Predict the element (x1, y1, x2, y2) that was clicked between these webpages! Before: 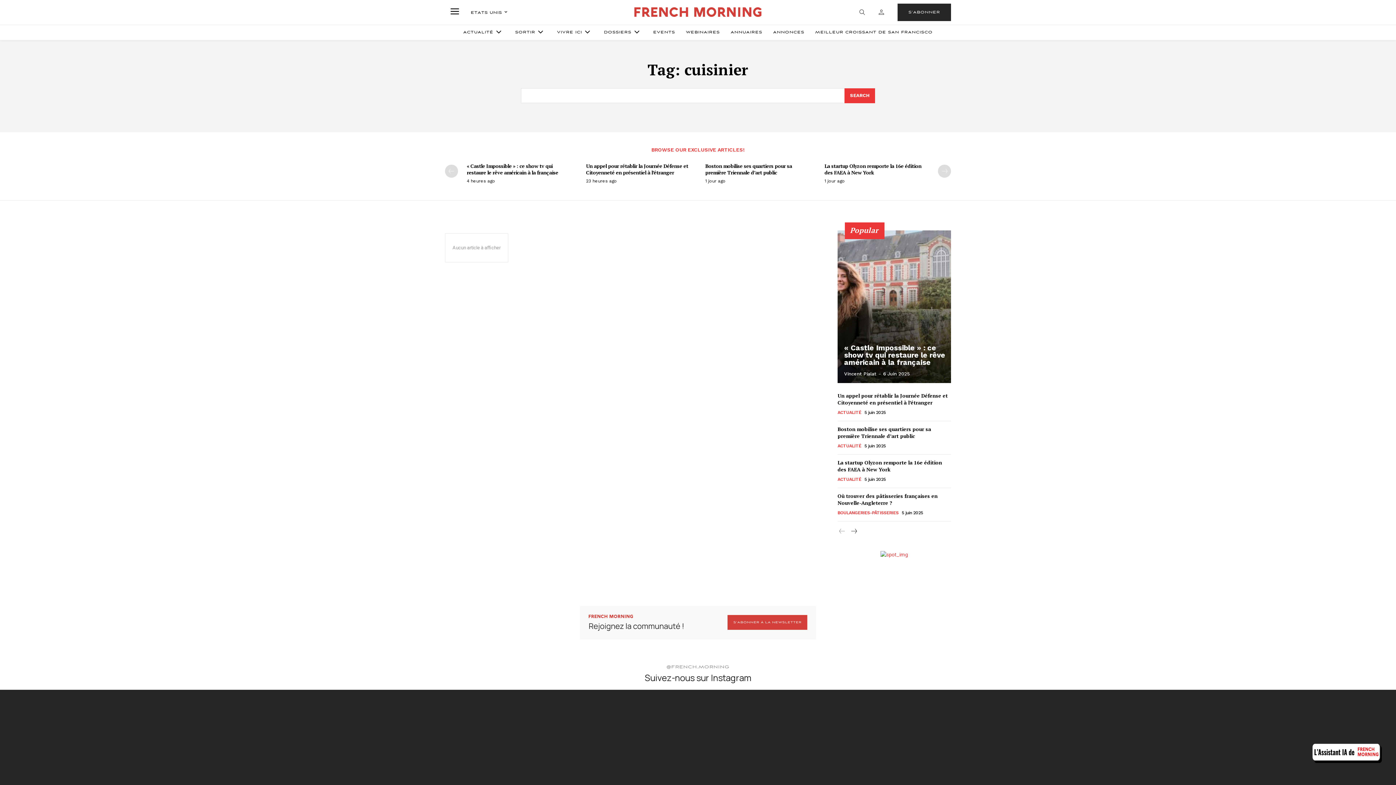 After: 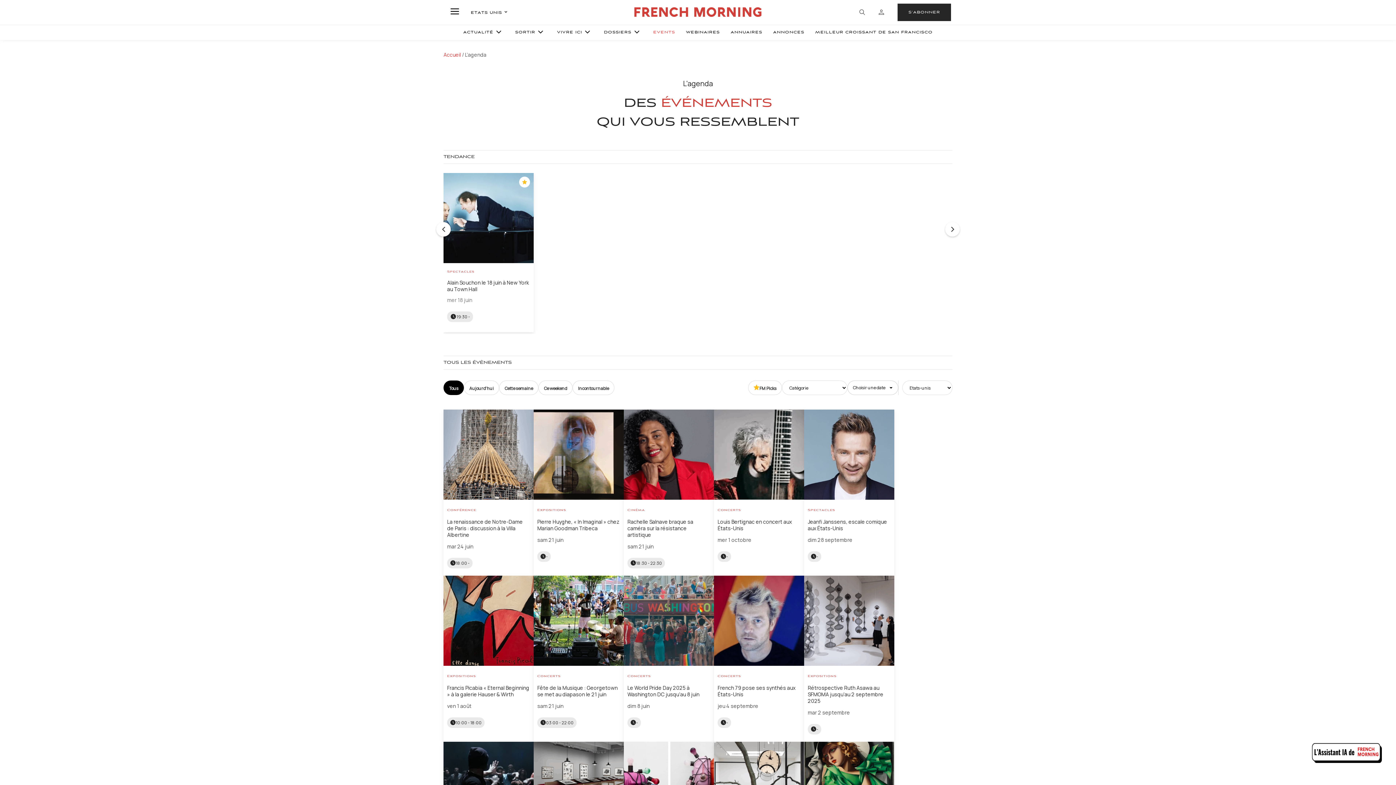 Action: label: EVENTS bbox: (649, 24, 678, 39)